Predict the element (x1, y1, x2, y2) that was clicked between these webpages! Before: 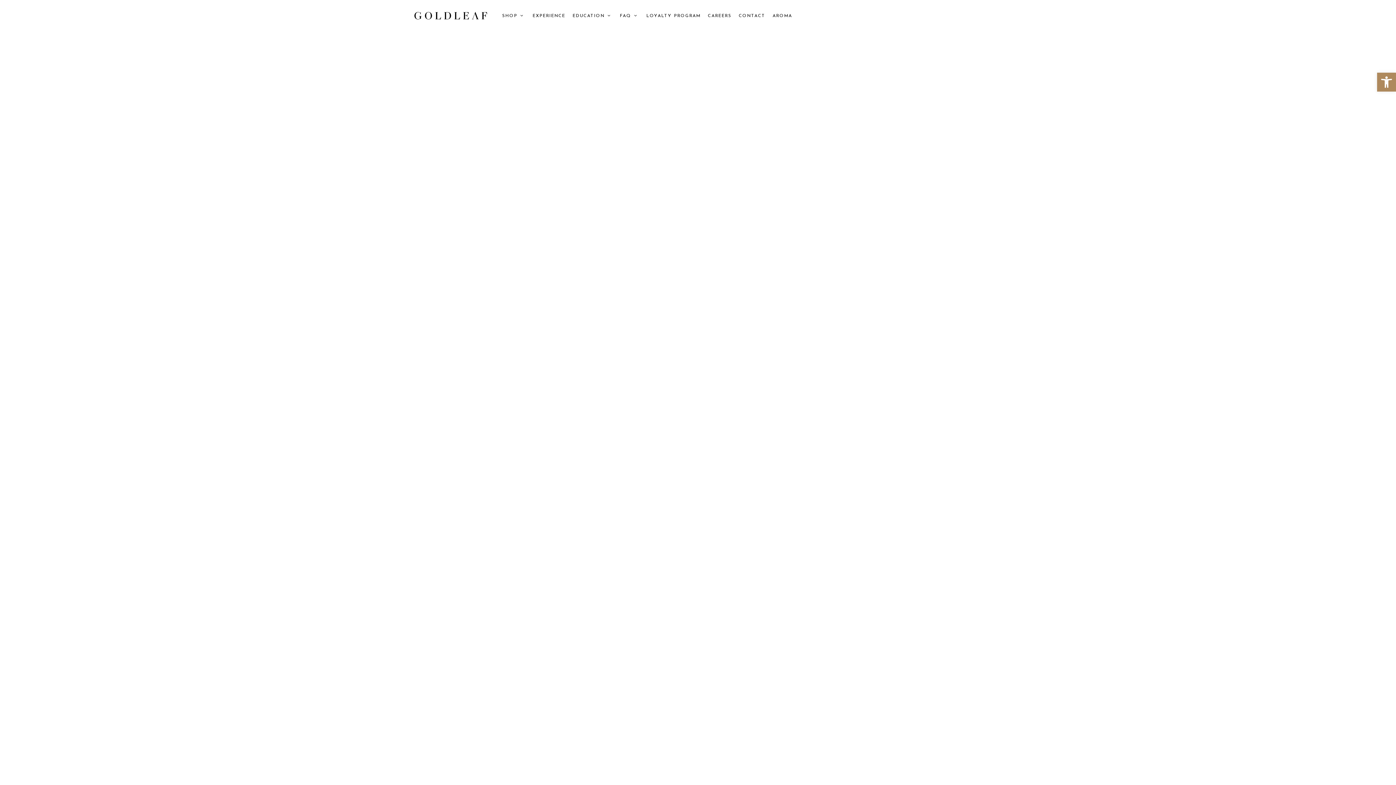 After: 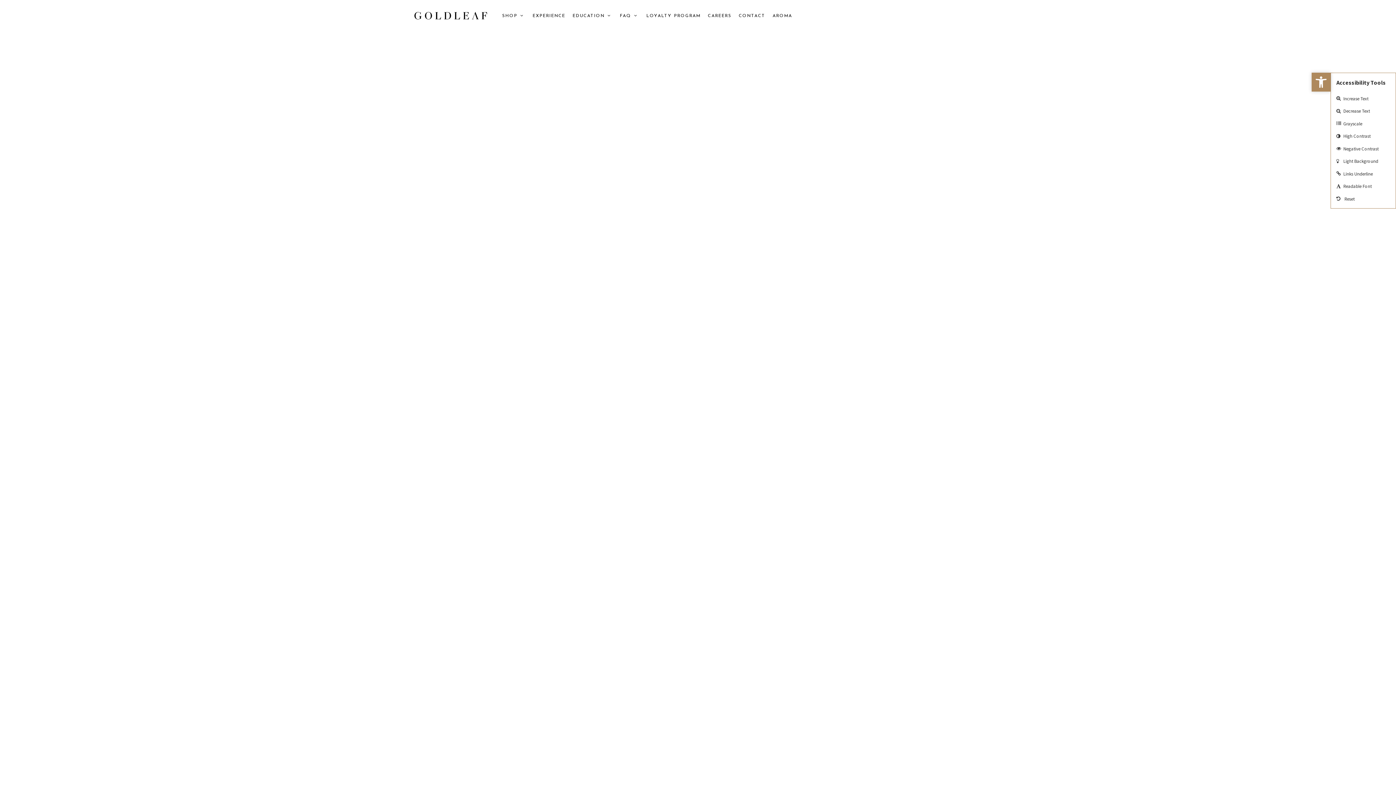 Action: bbox: (1377, 72, 1396, 91) label: Open toolbar